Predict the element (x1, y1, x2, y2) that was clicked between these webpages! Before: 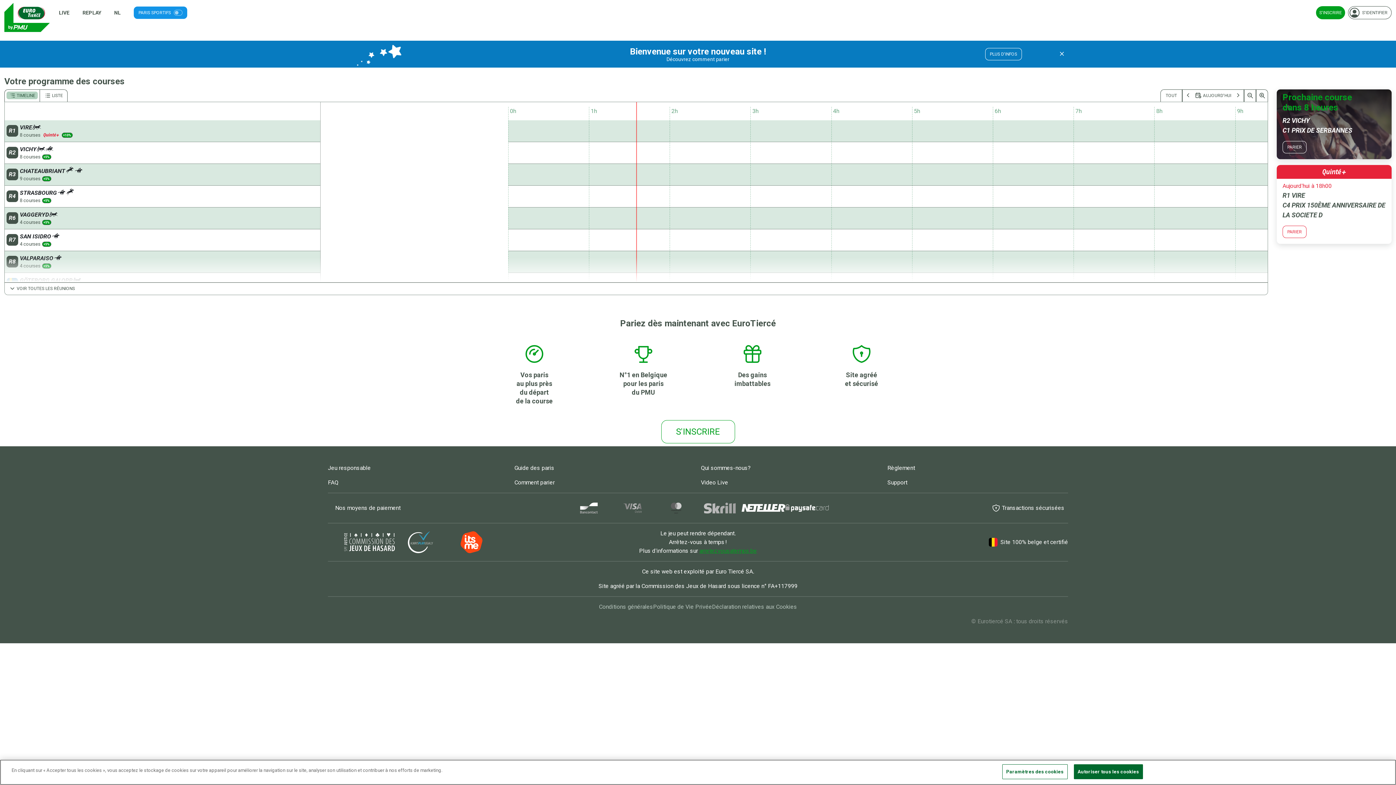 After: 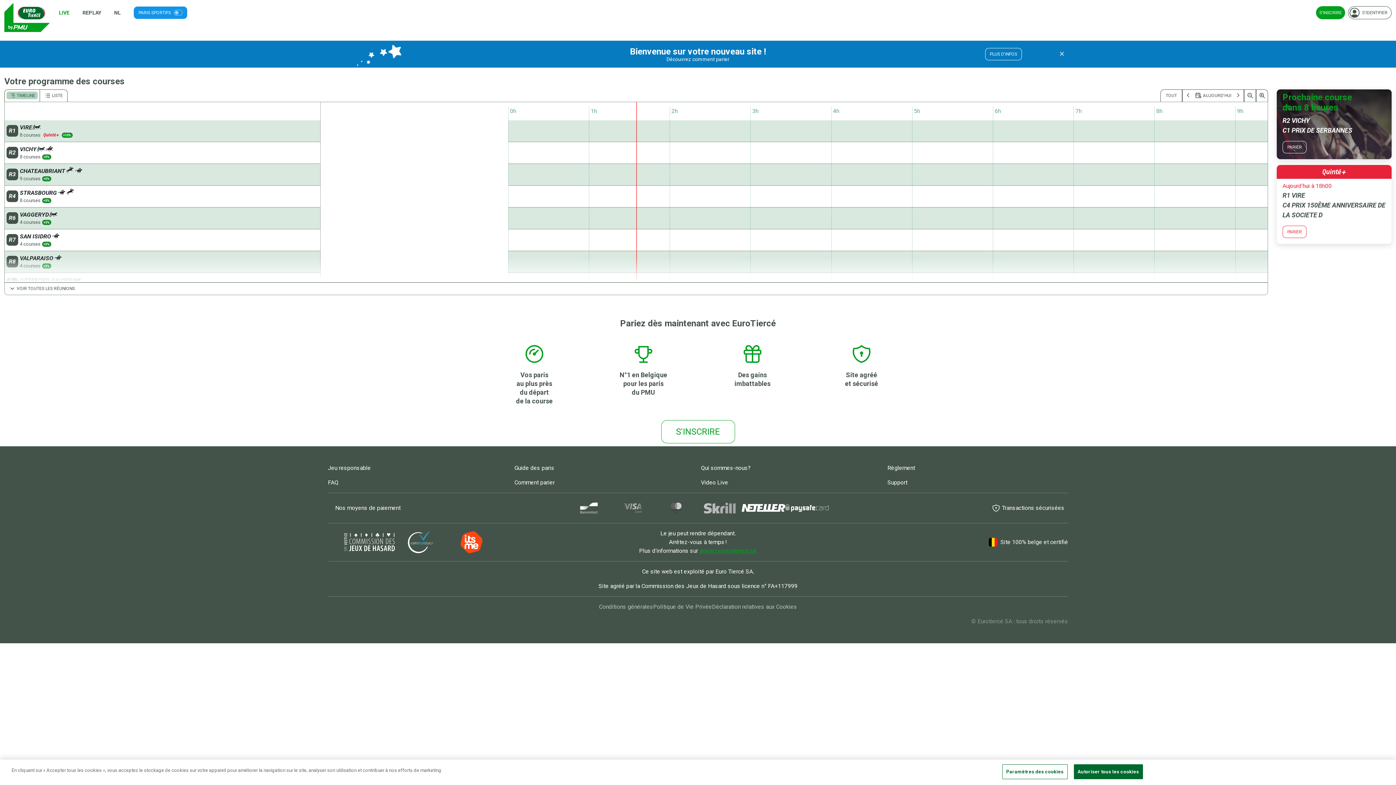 Action: label: LIVE bbox: (58, 9, 69, 15)